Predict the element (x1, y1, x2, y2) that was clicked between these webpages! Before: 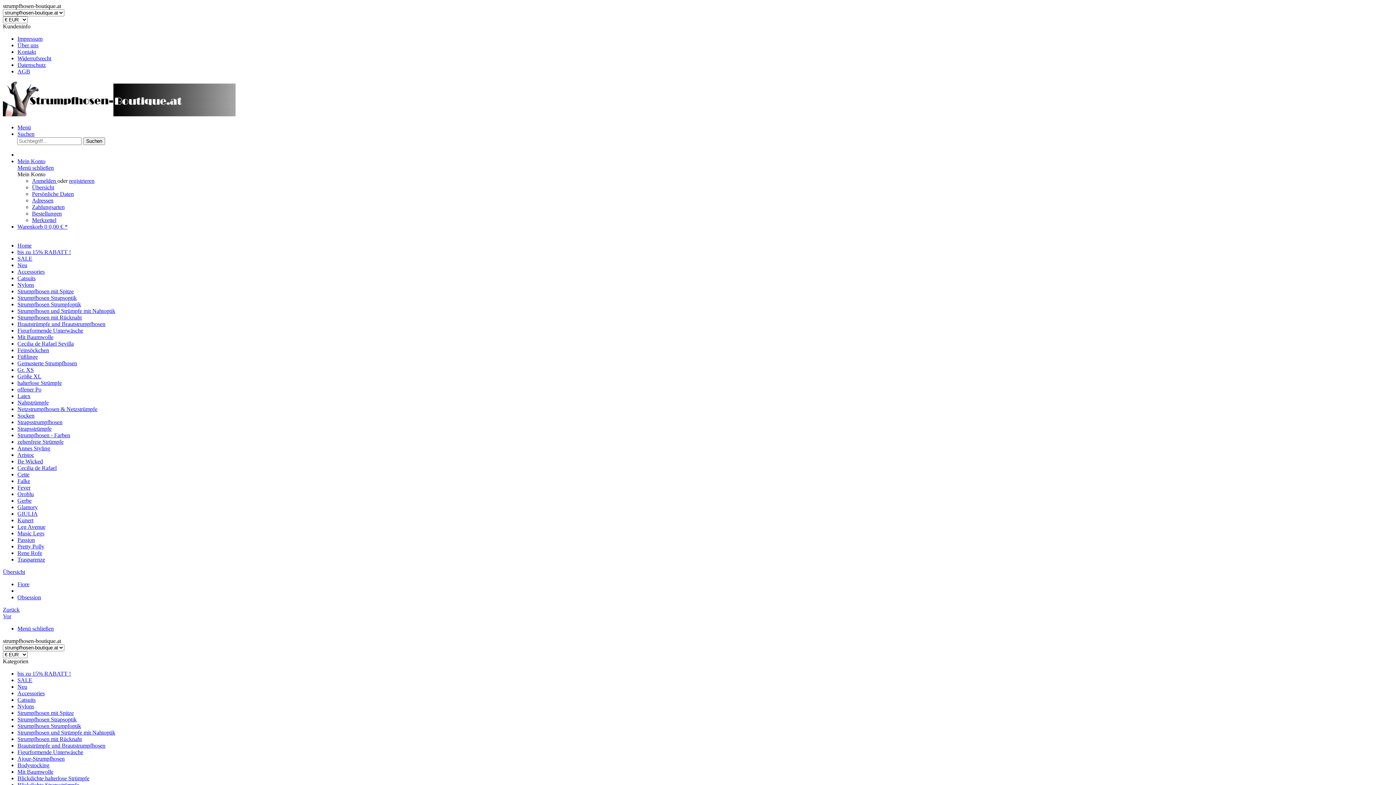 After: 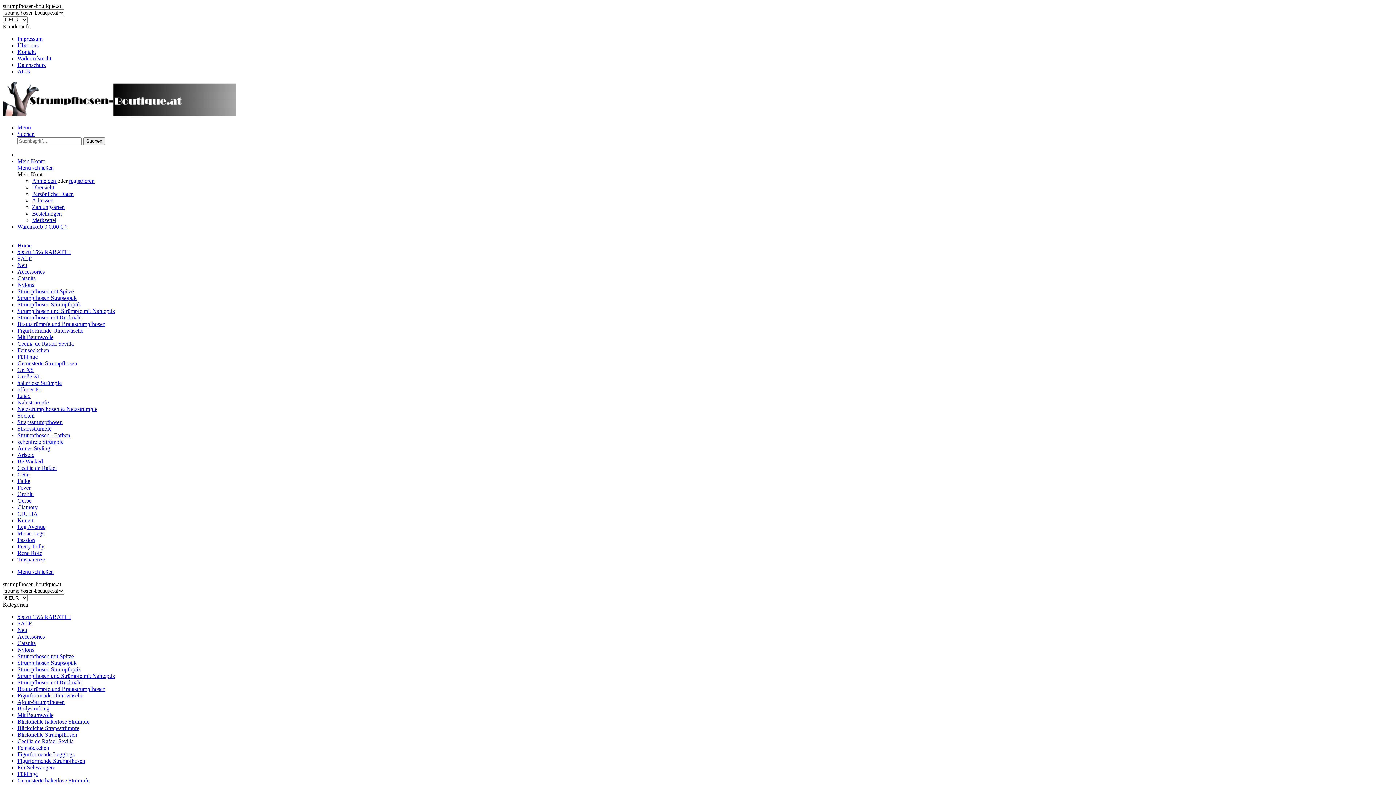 Action: label: Zahlungsarten bbox: (32, 204, 64, 210)